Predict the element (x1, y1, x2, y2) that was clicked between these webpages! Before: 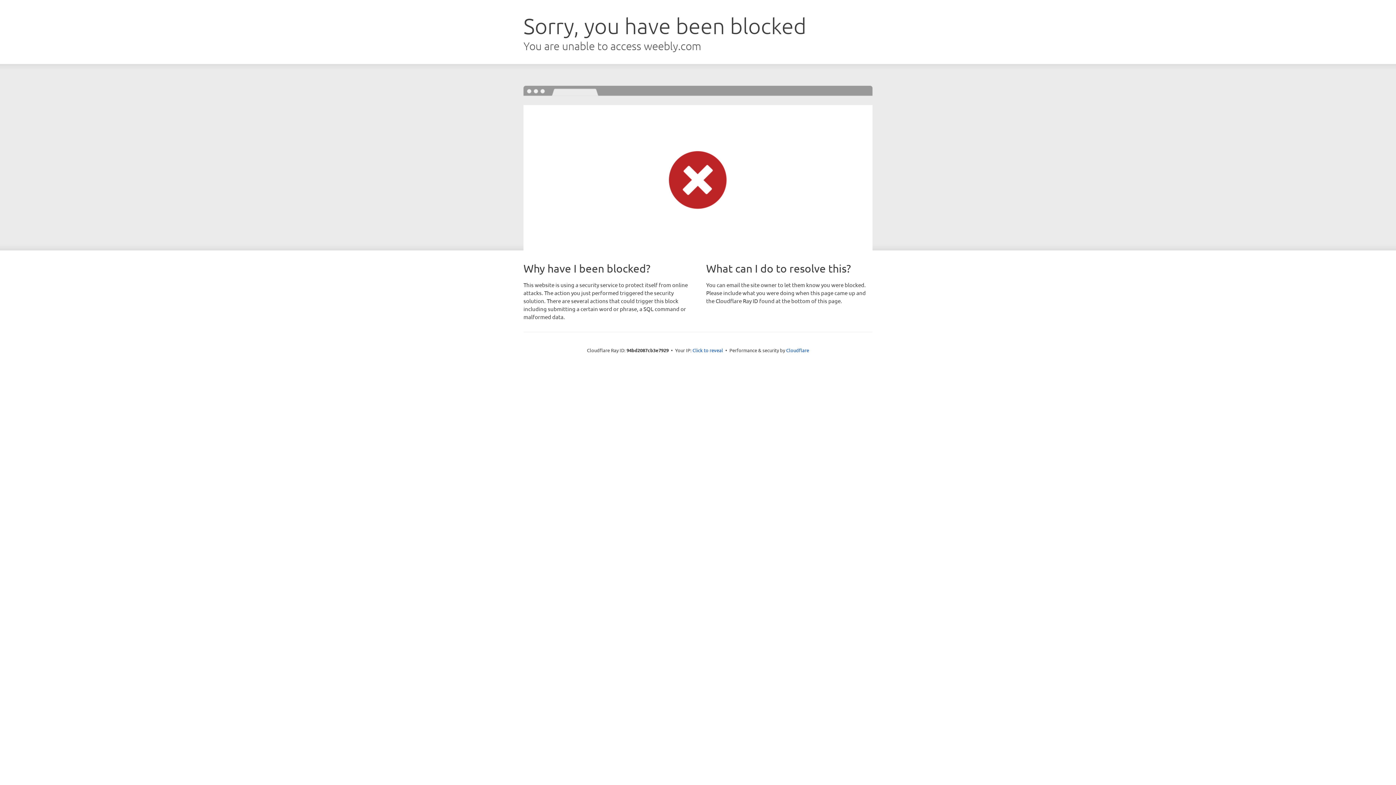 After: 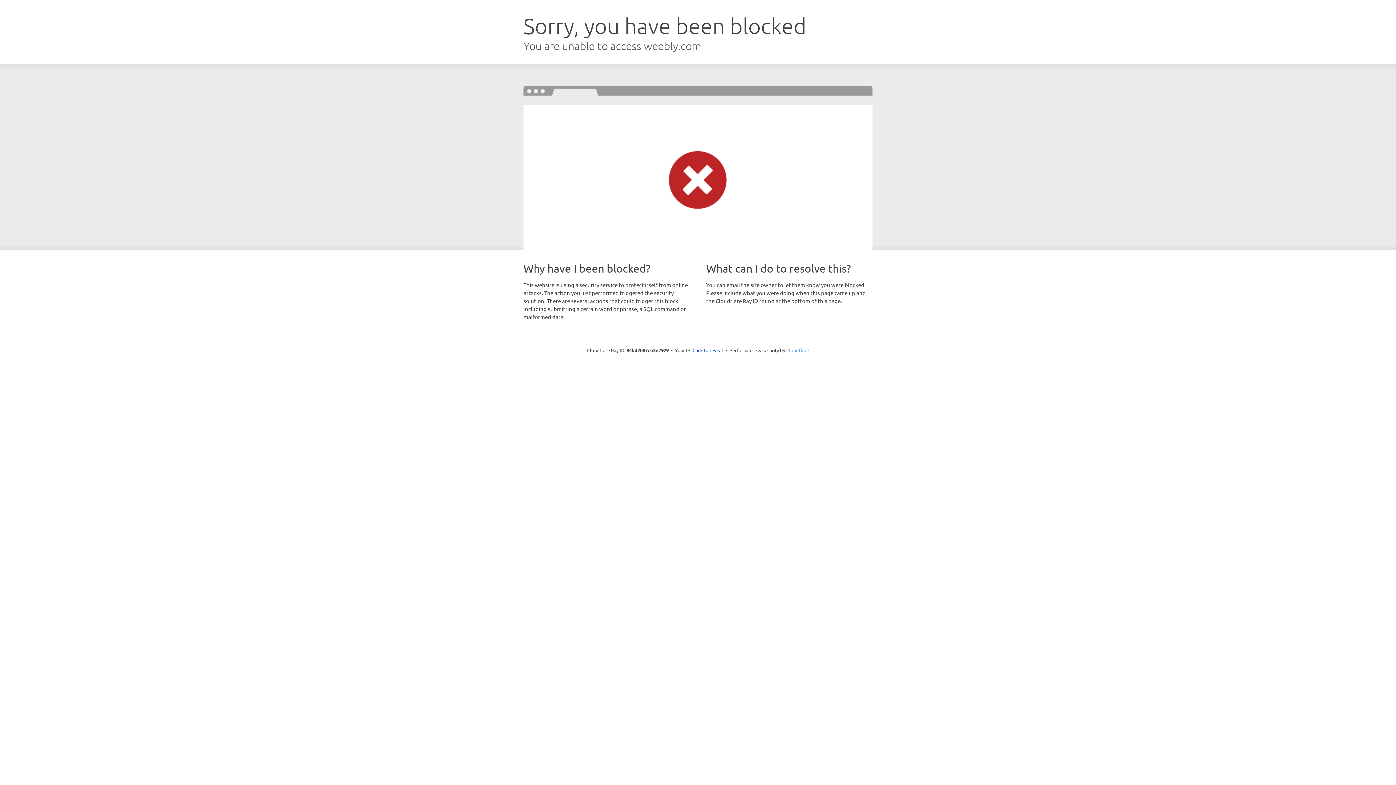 Action: bbox: (786, 347, 809, 353) label: Cloudflare